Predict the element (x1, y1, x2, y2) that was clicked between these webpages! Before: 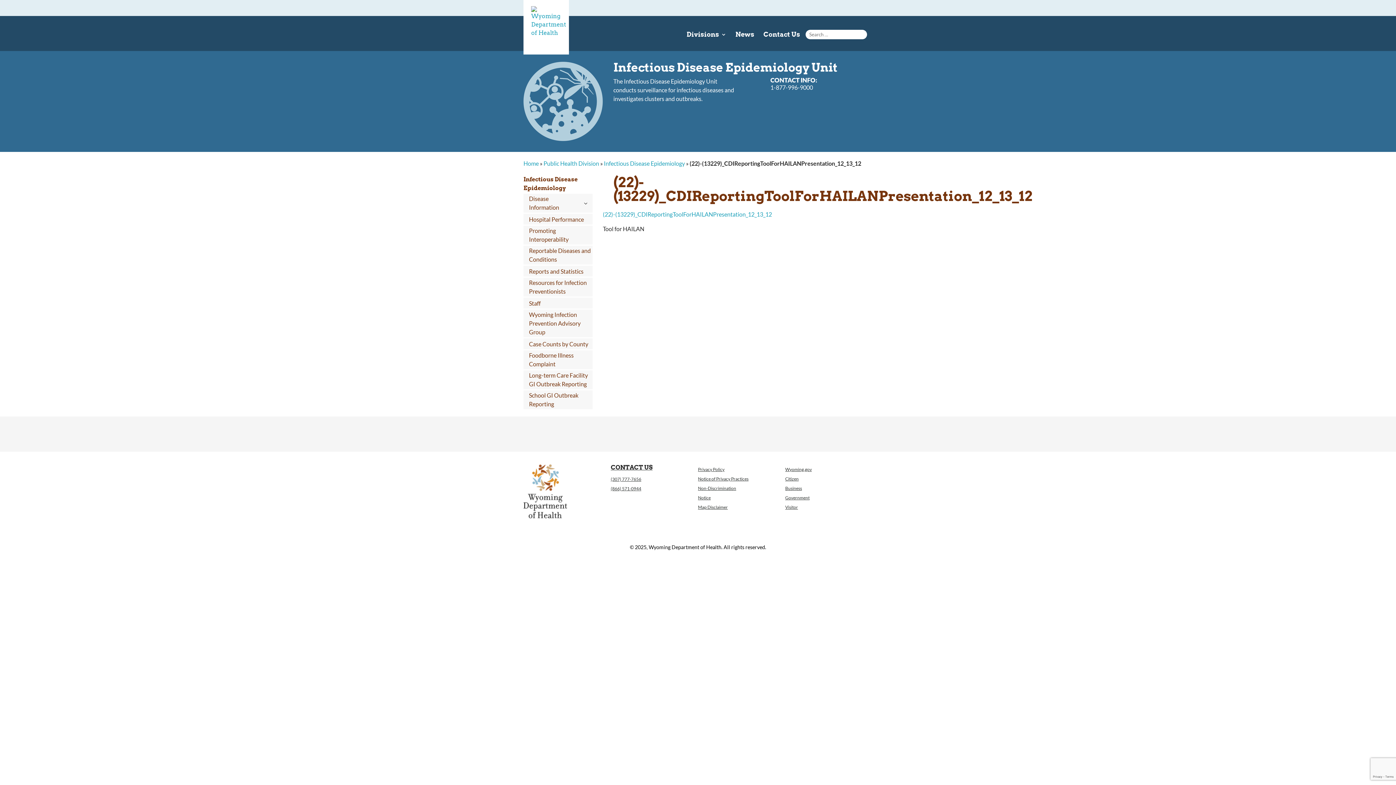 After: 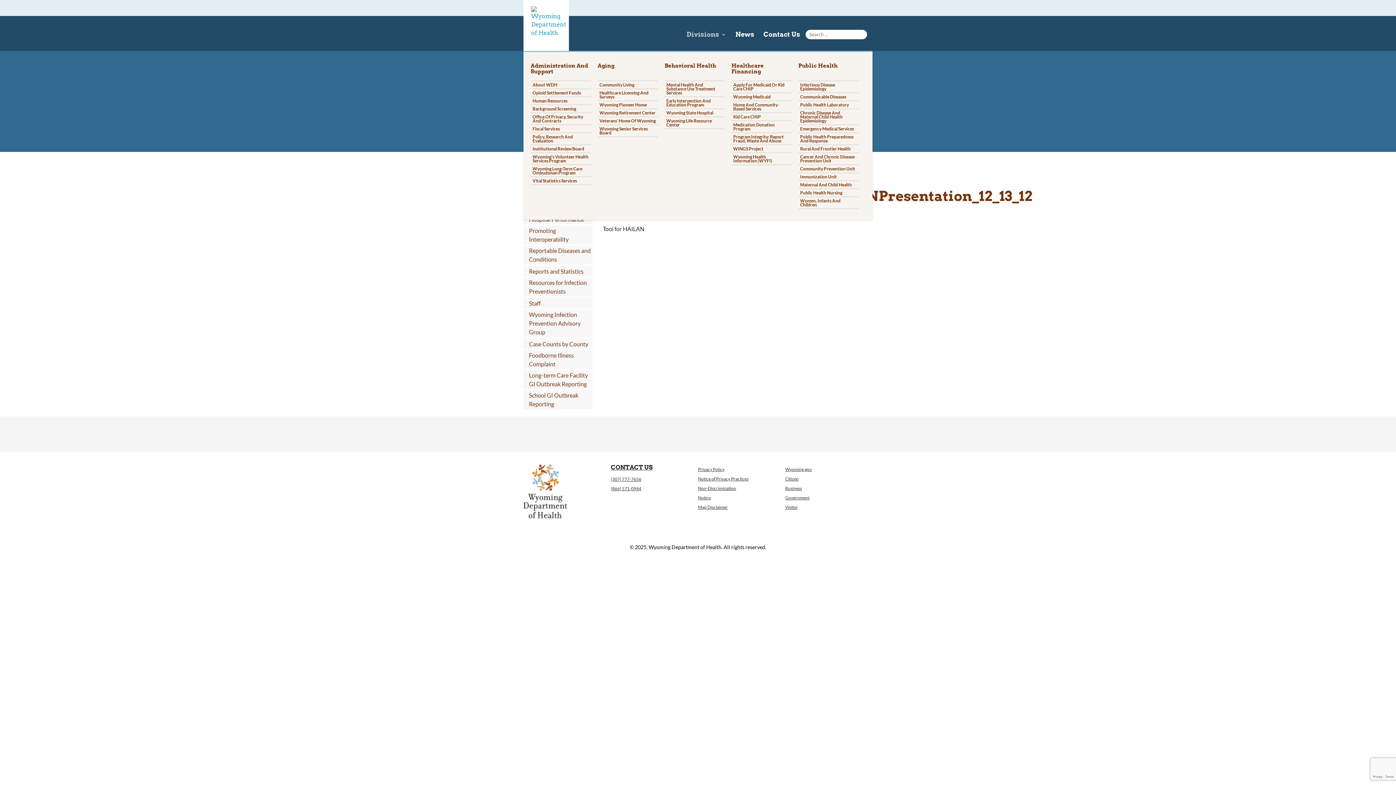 Action: bbox: (686, 32, 726, 50) label: Divisions